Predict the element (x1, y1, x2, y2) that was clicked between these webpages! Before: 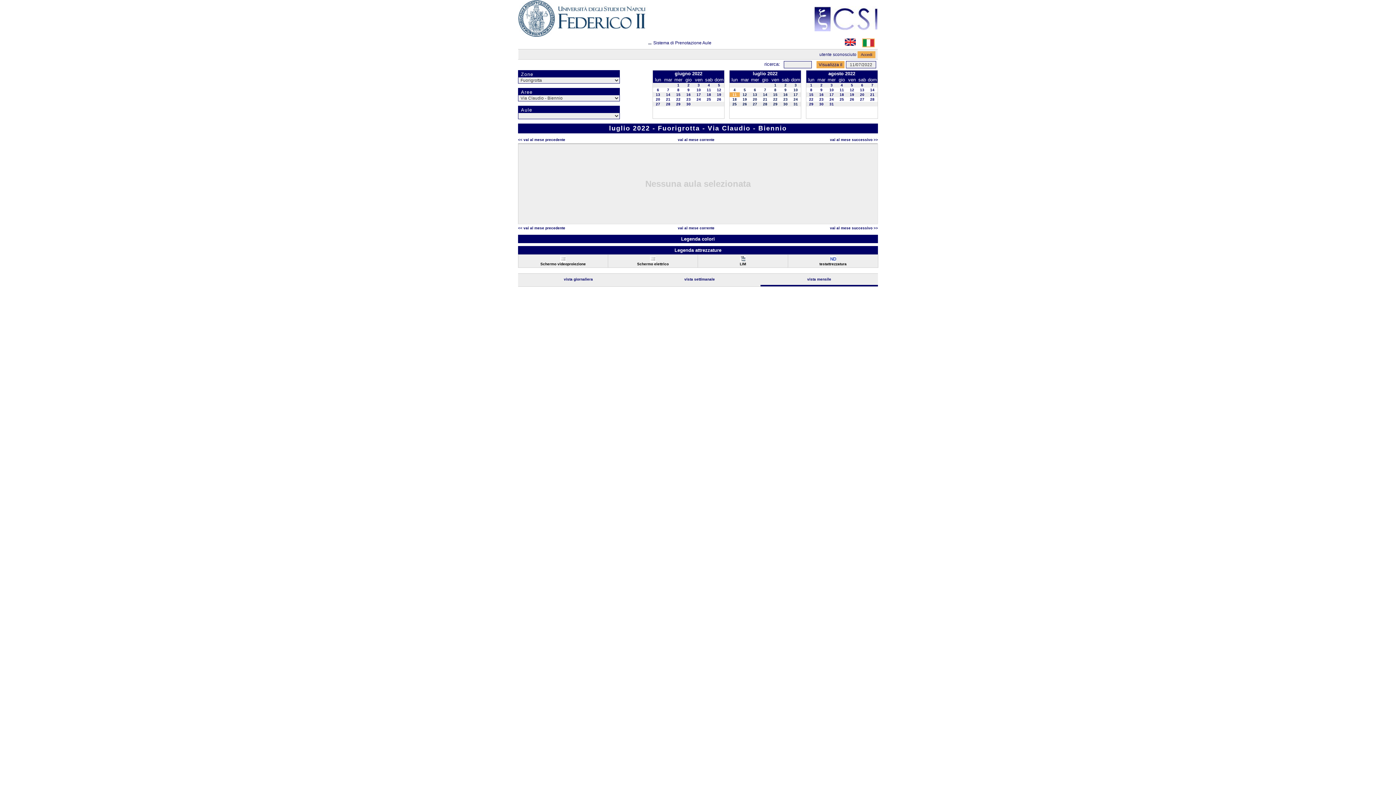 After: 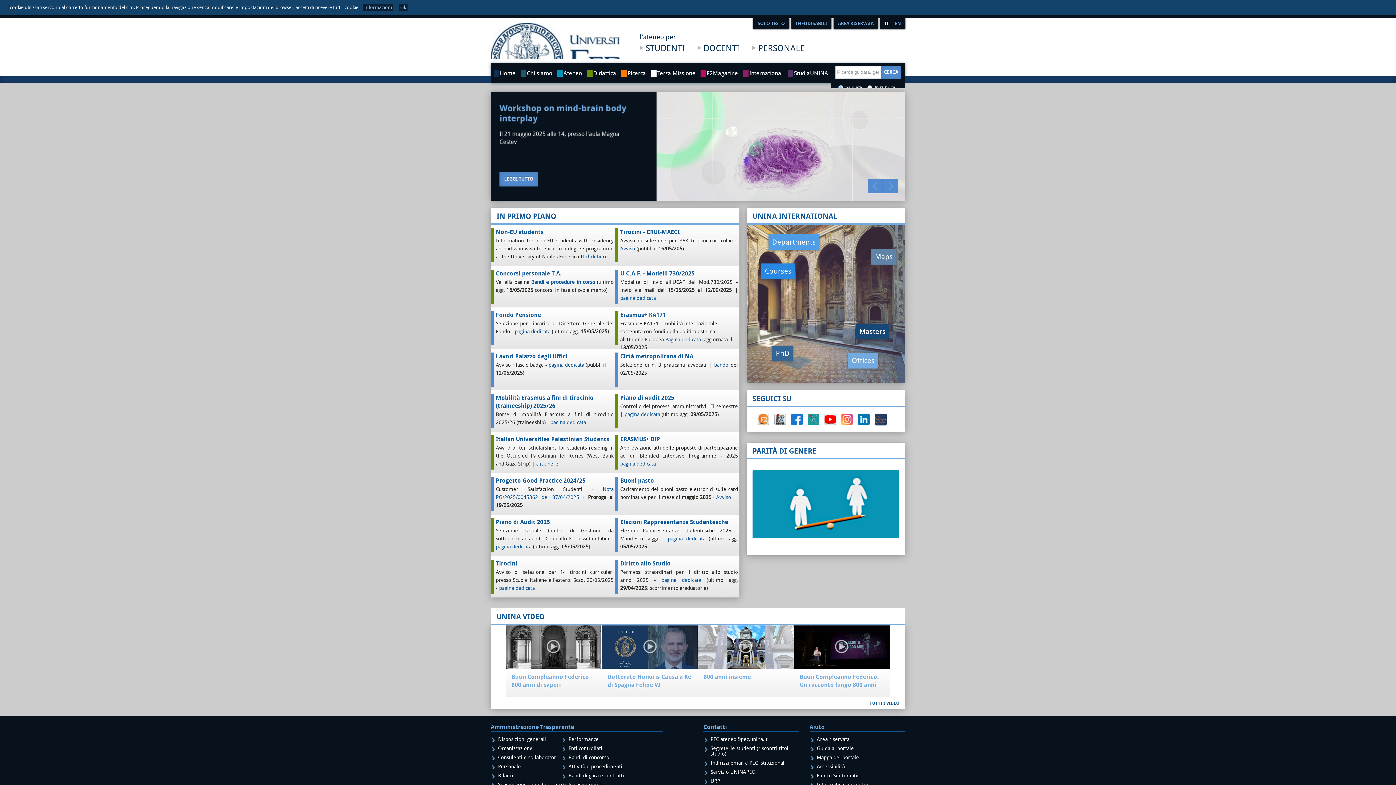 Action: bbox: (518, 0, 647, 38)